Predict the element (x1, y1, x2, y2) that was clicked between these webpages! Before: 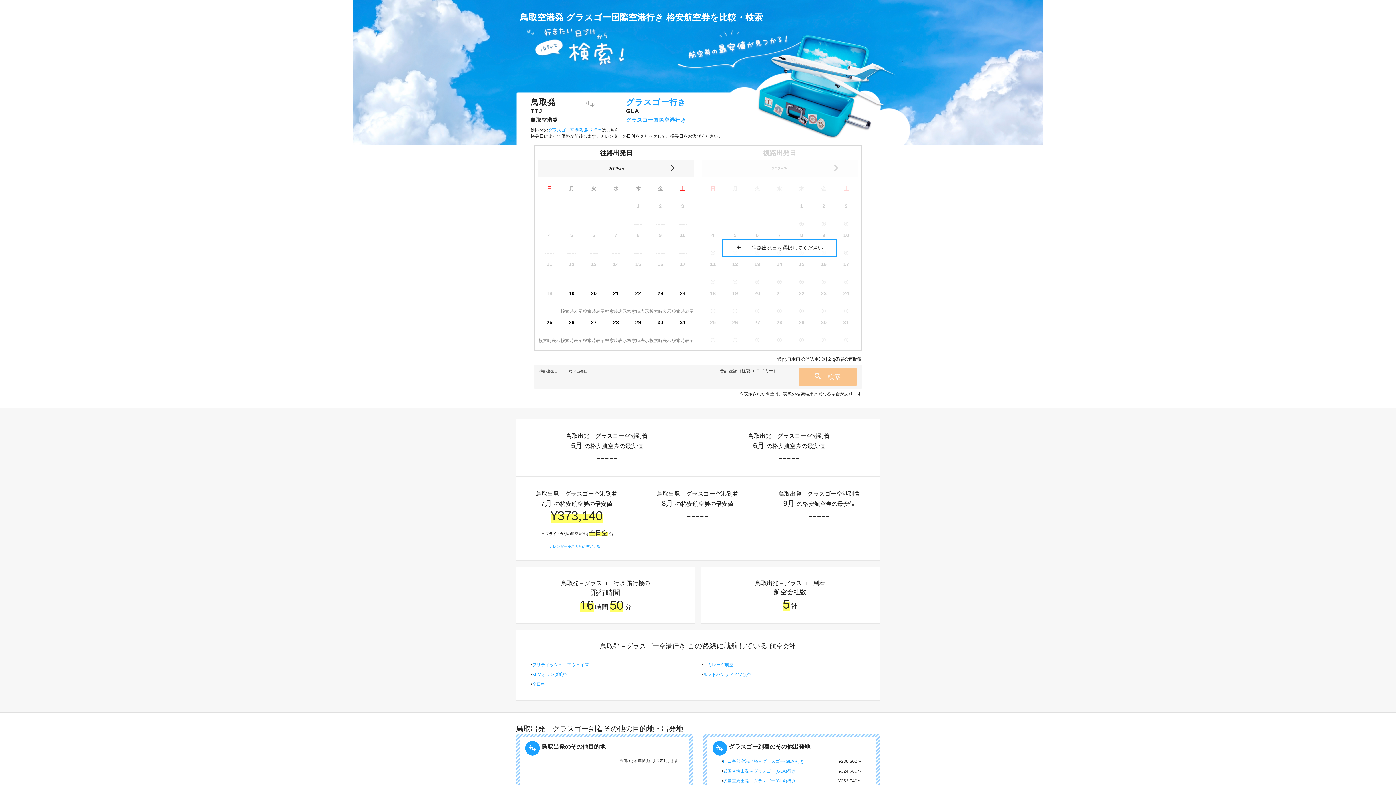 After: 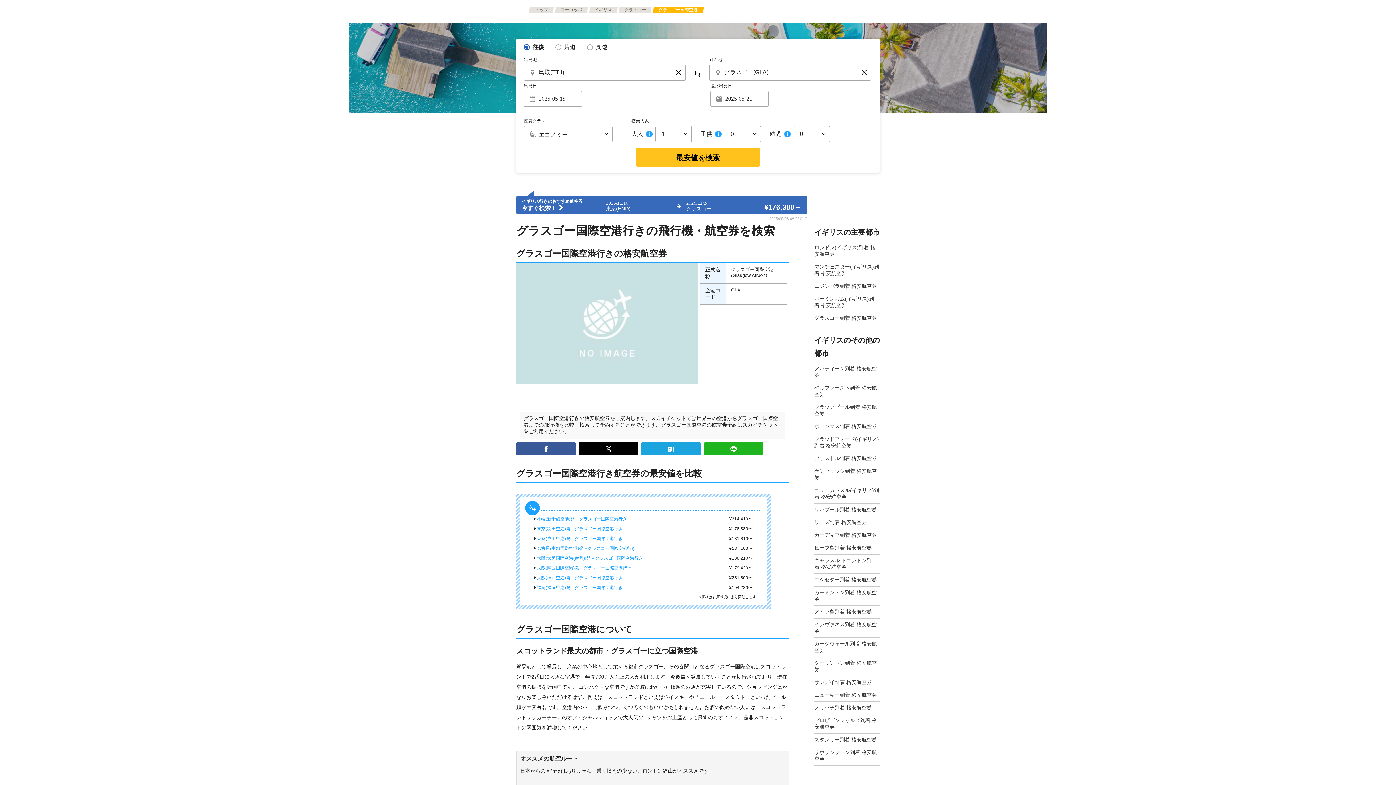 Action: label: グラスゴー国際空港行き bbox: (626, 117, 686, 122)